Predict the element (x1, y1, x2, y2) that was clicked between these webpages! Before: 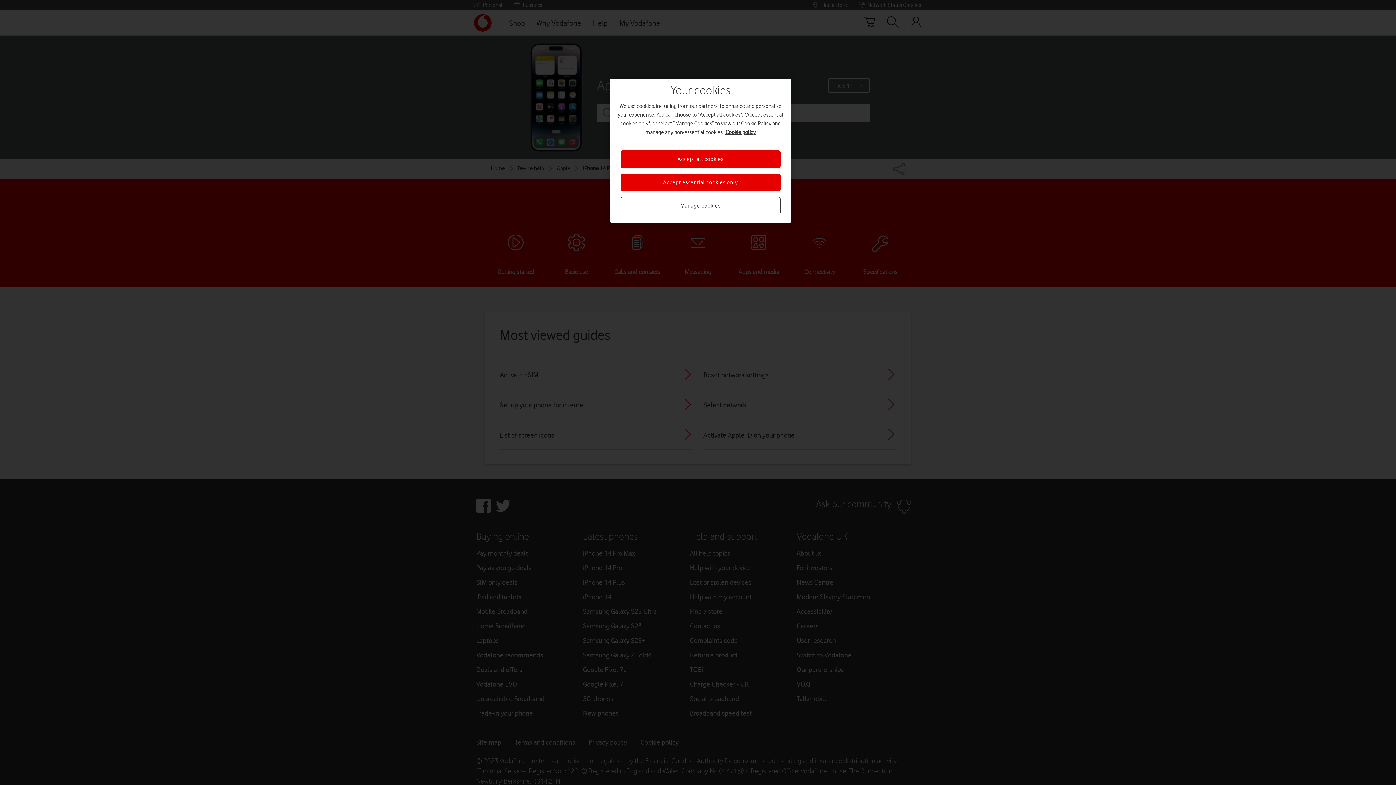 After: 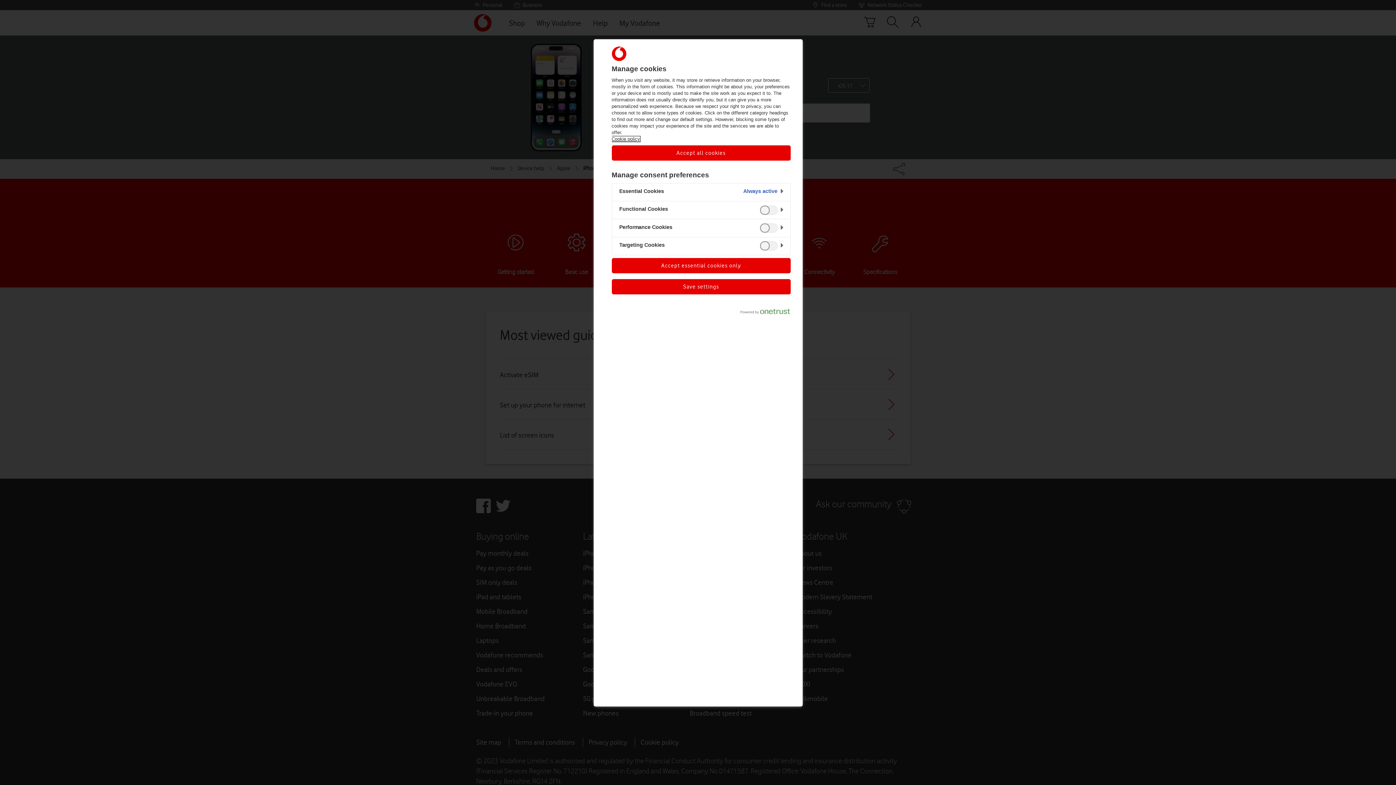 Action: bbox: (620, 197, 780, 214) label: Manage cookies